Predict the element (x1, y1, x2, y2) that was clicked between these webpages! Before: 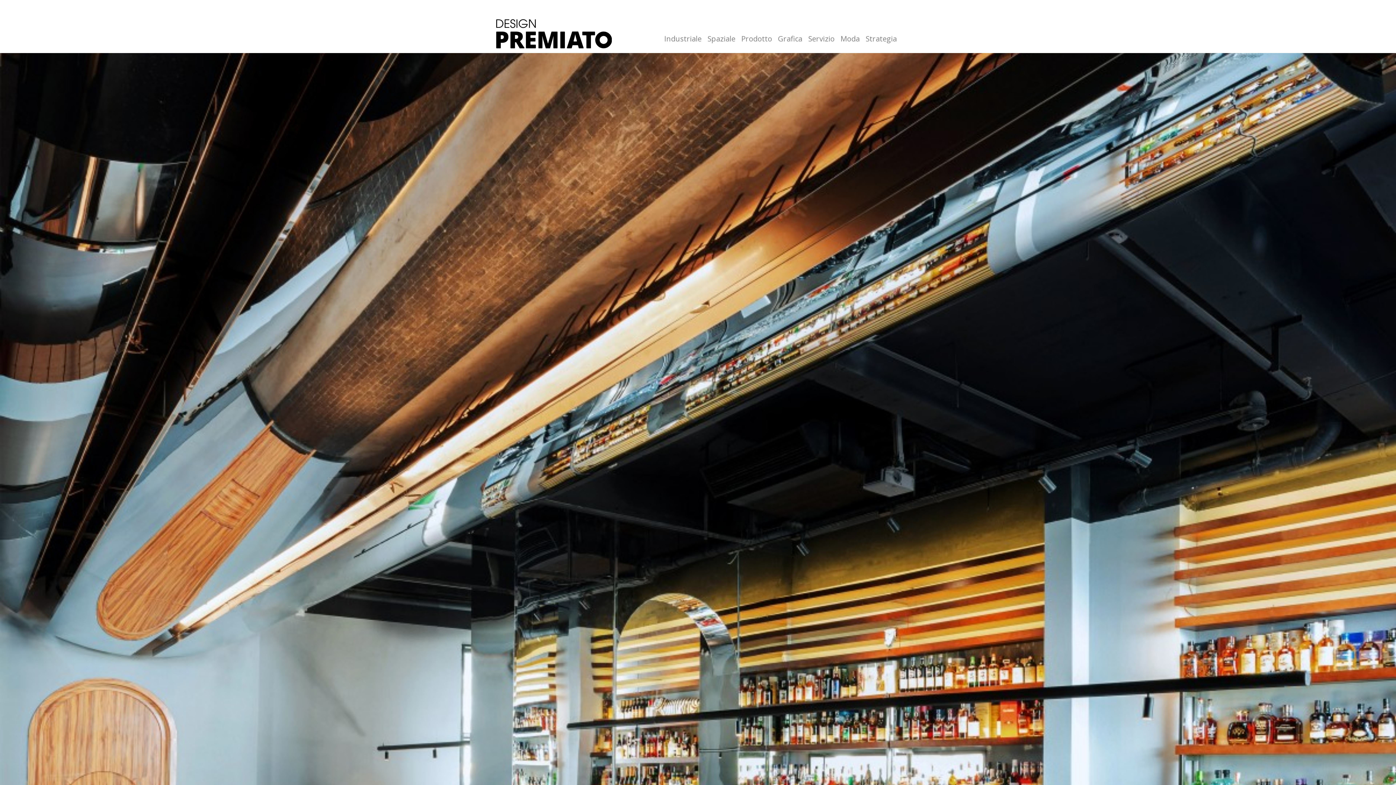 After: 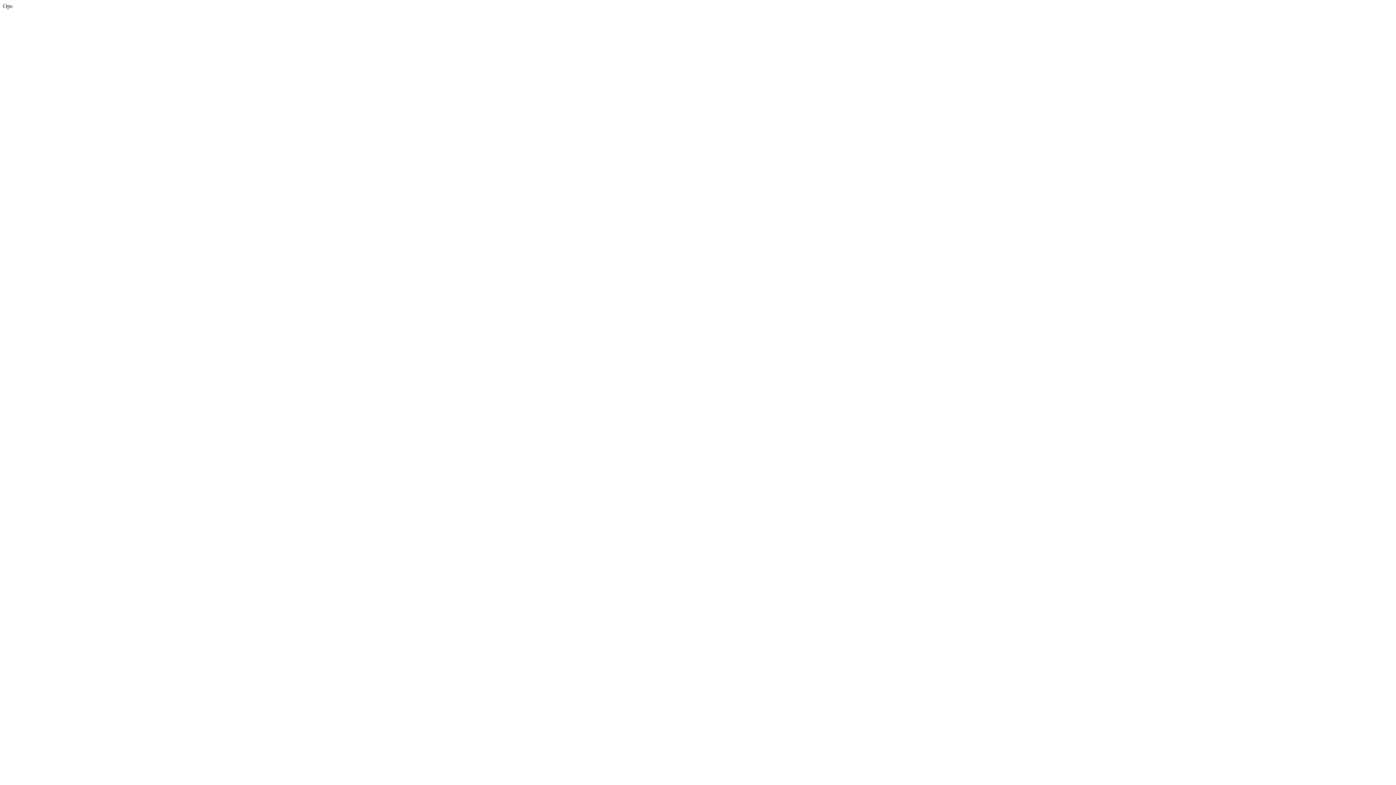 Action: label: Strategia bbox: (862, 18, 900, 48)